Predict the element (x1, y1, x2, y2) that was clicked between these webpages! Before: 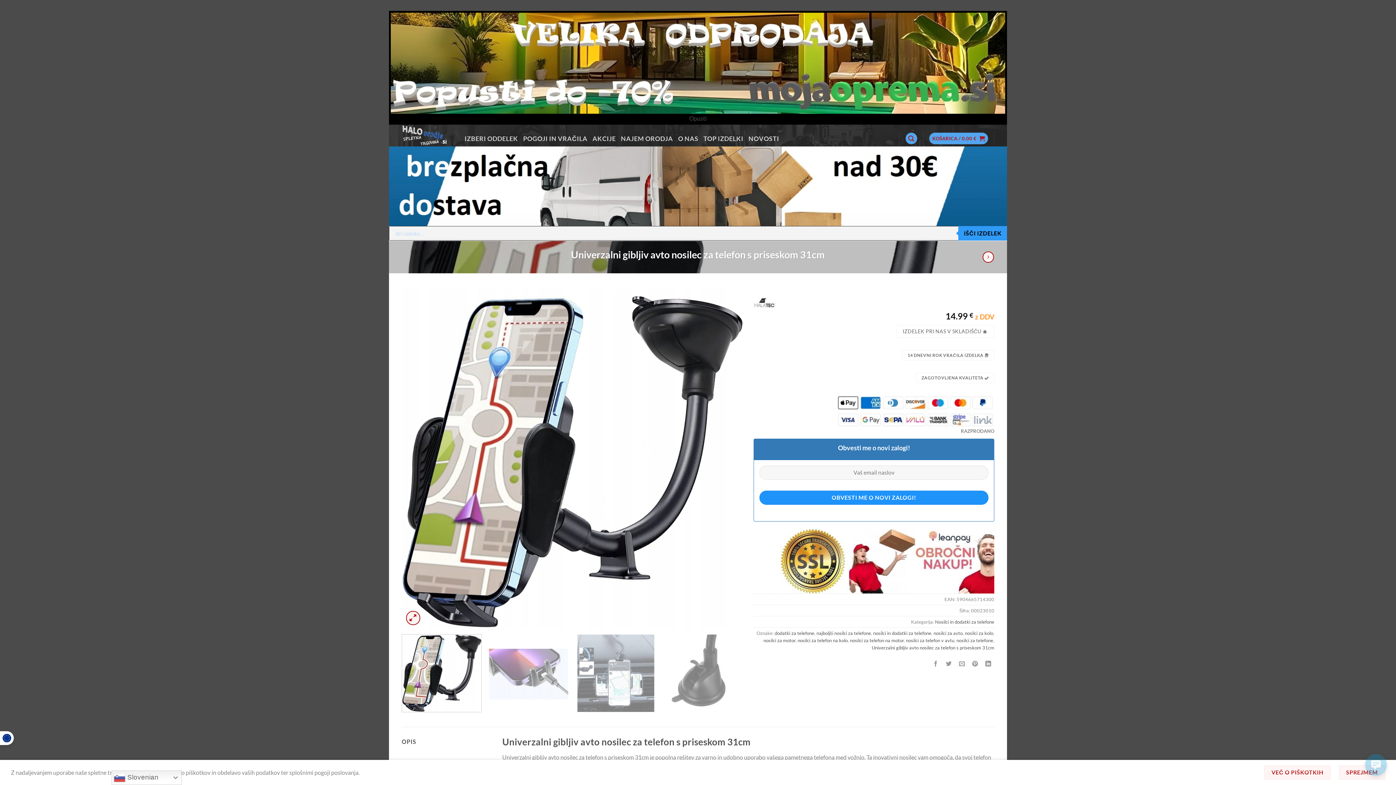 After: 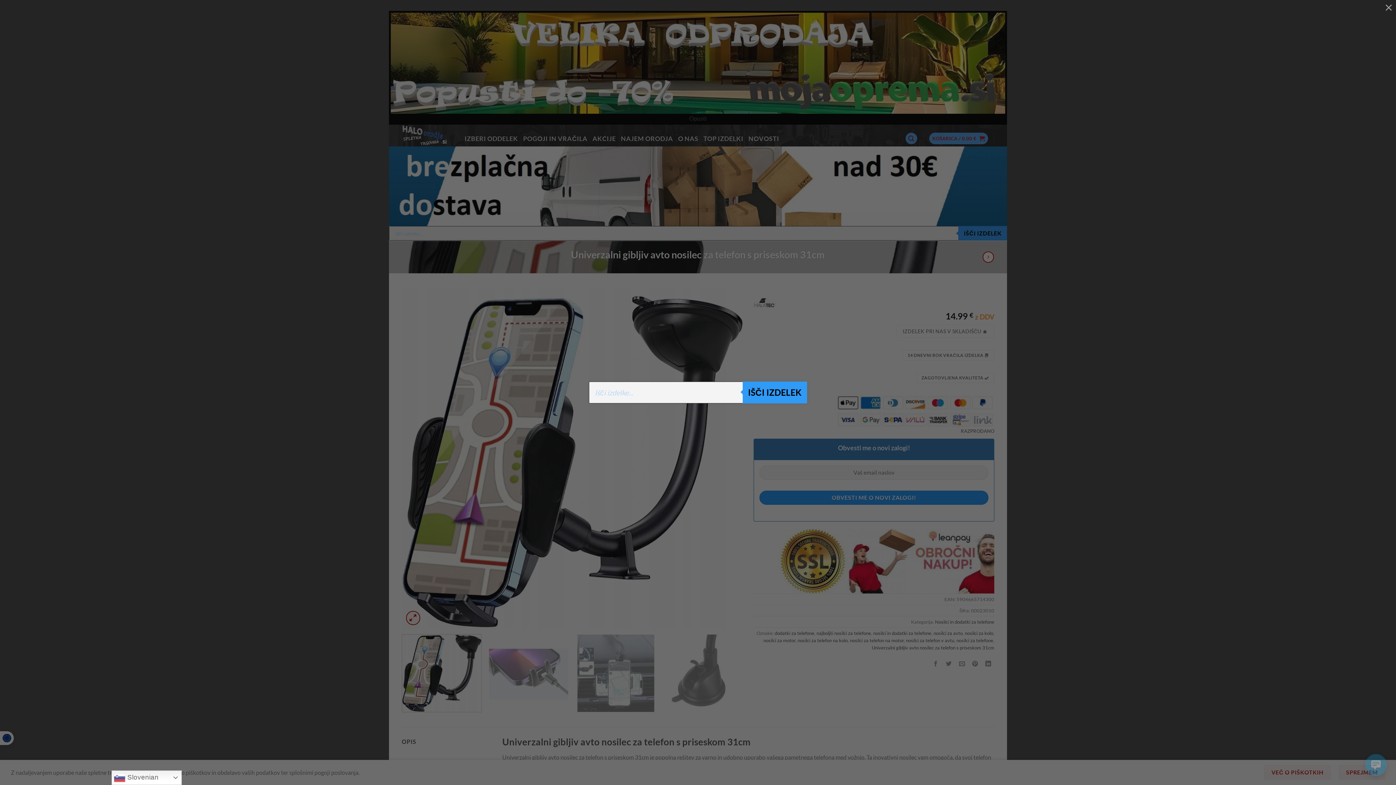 Action: label: Iskanje bbox: (905, 132, 917, 144)